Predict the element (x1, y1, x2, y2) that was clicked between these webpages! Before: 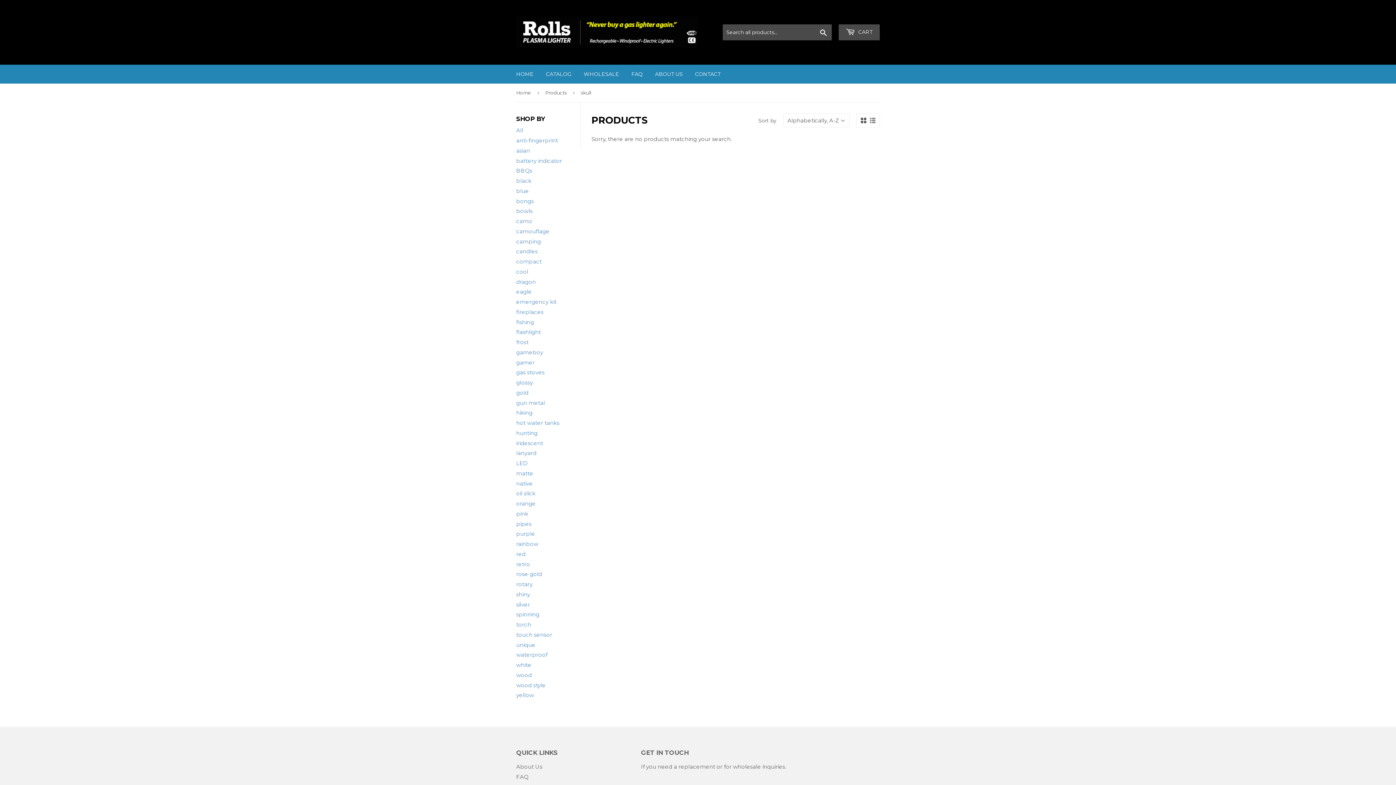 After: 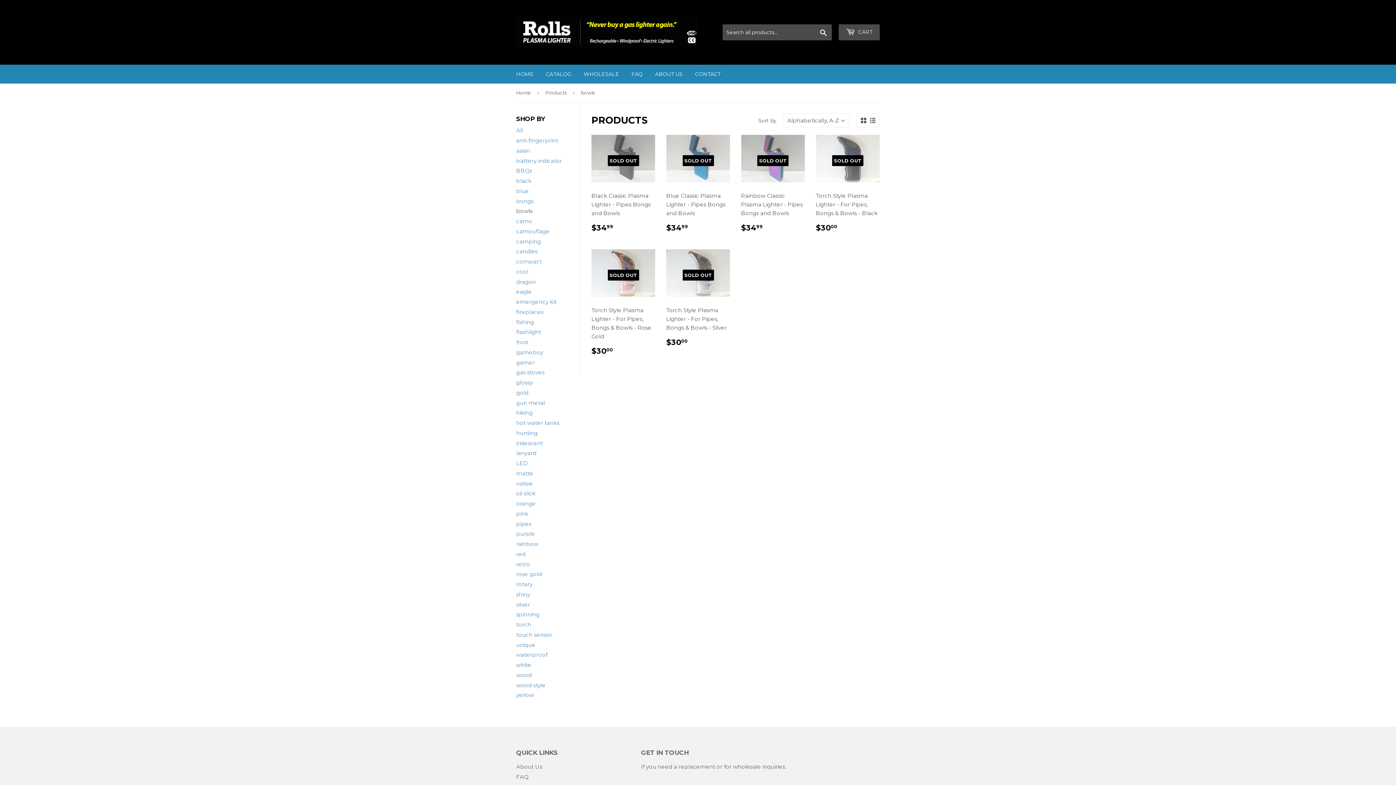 Action: label: bowls bbox: (516, 207, 532, 214)